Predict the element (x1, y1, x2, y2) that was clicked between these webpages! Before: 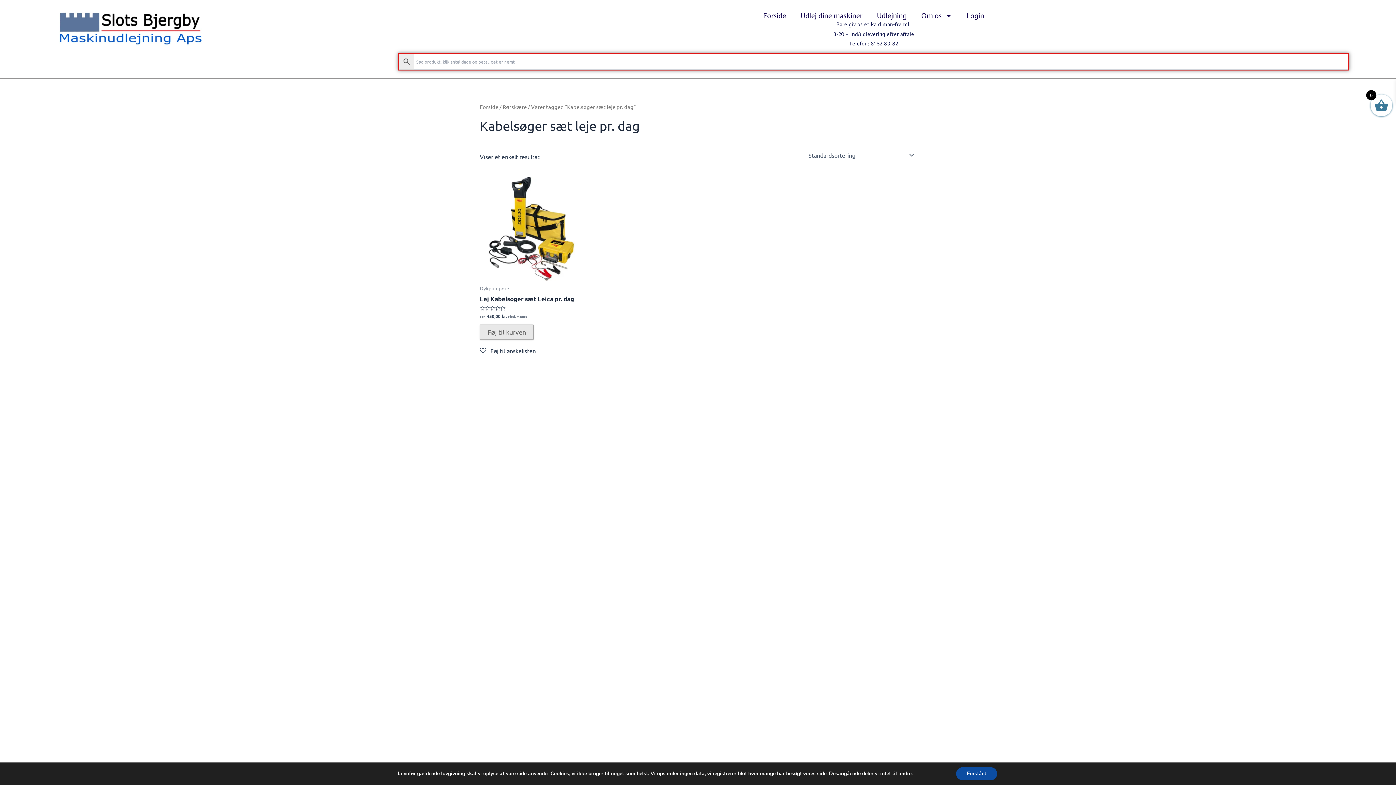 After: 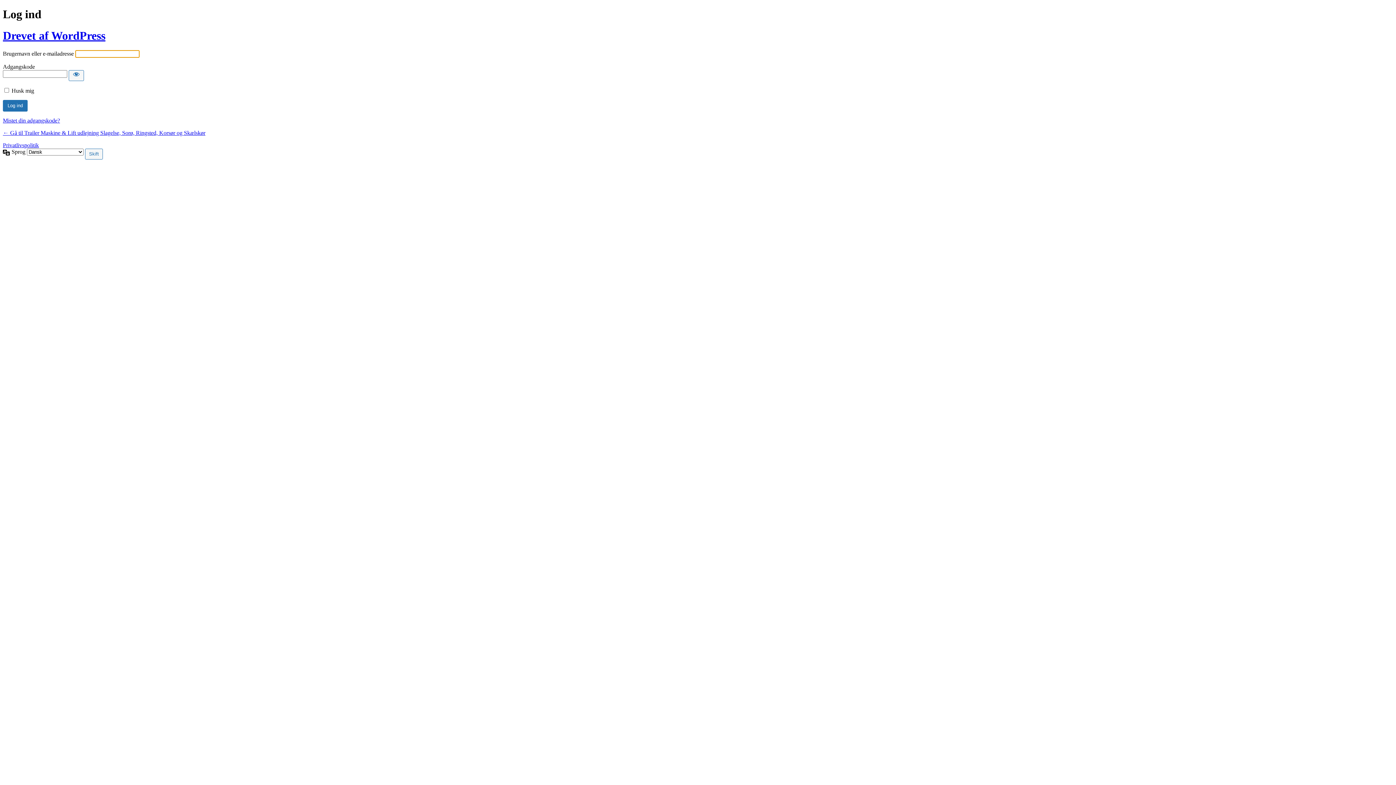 Action: label: Login bbox: (959, 7, 991, 24)